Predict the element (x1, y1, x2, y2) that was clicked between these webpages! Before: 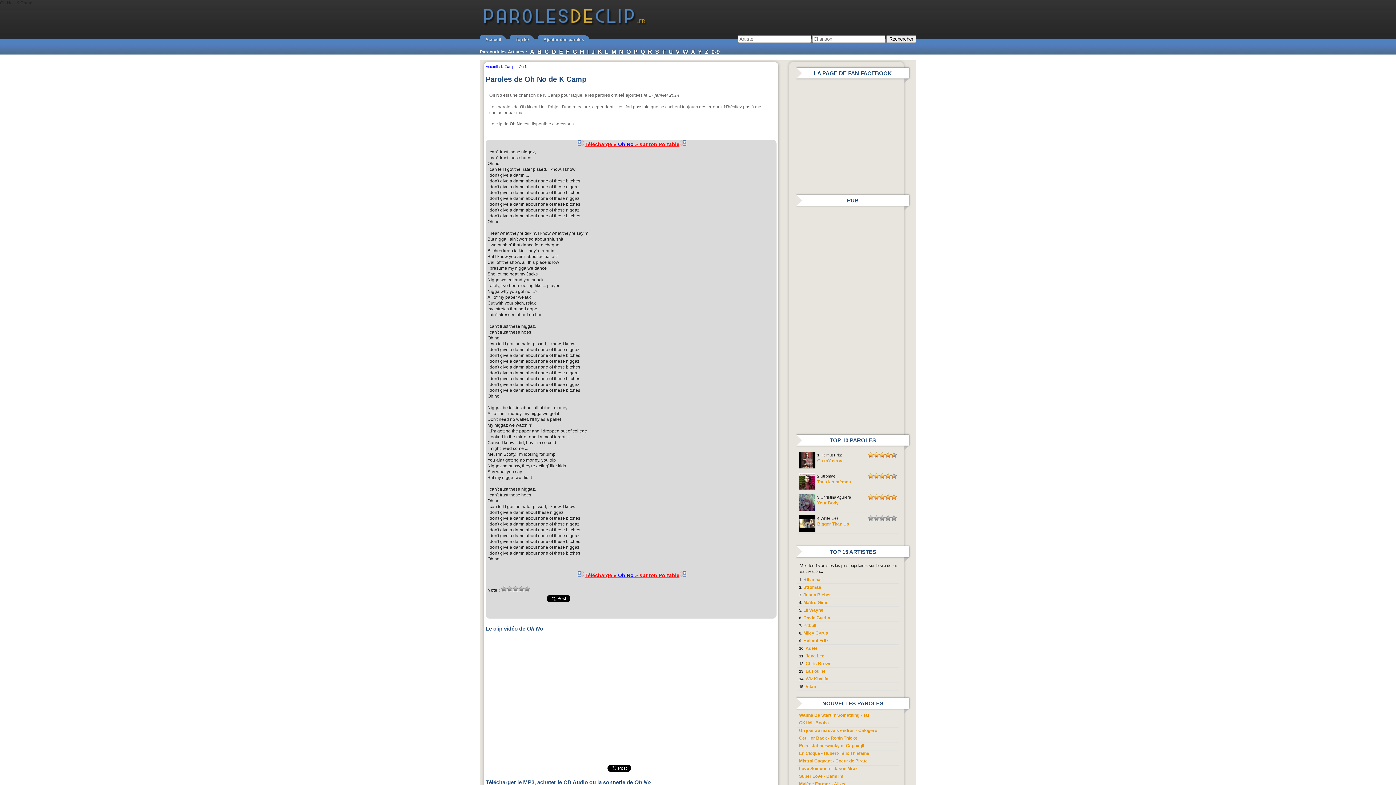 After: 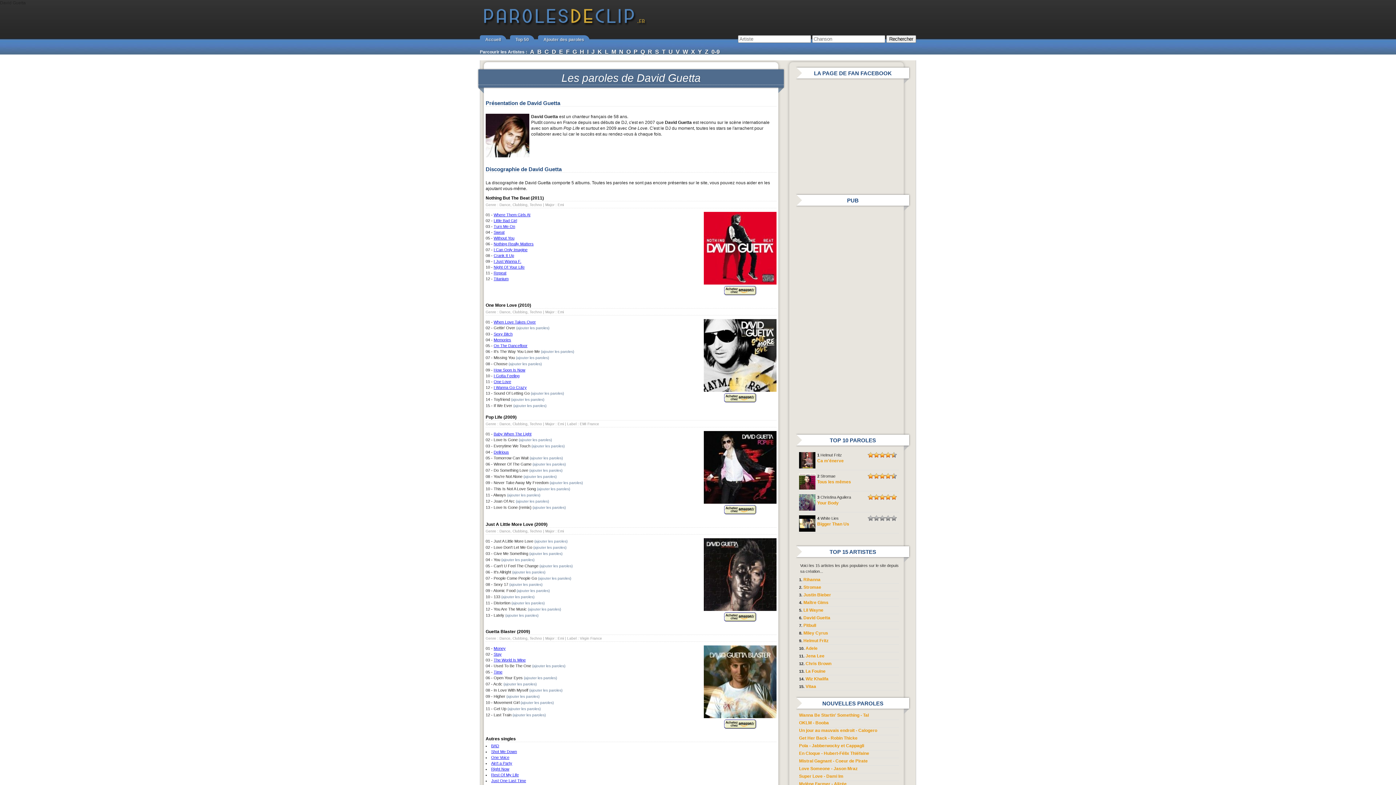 Action: label: David Guetta bbox: (803, 615, 830, 620)